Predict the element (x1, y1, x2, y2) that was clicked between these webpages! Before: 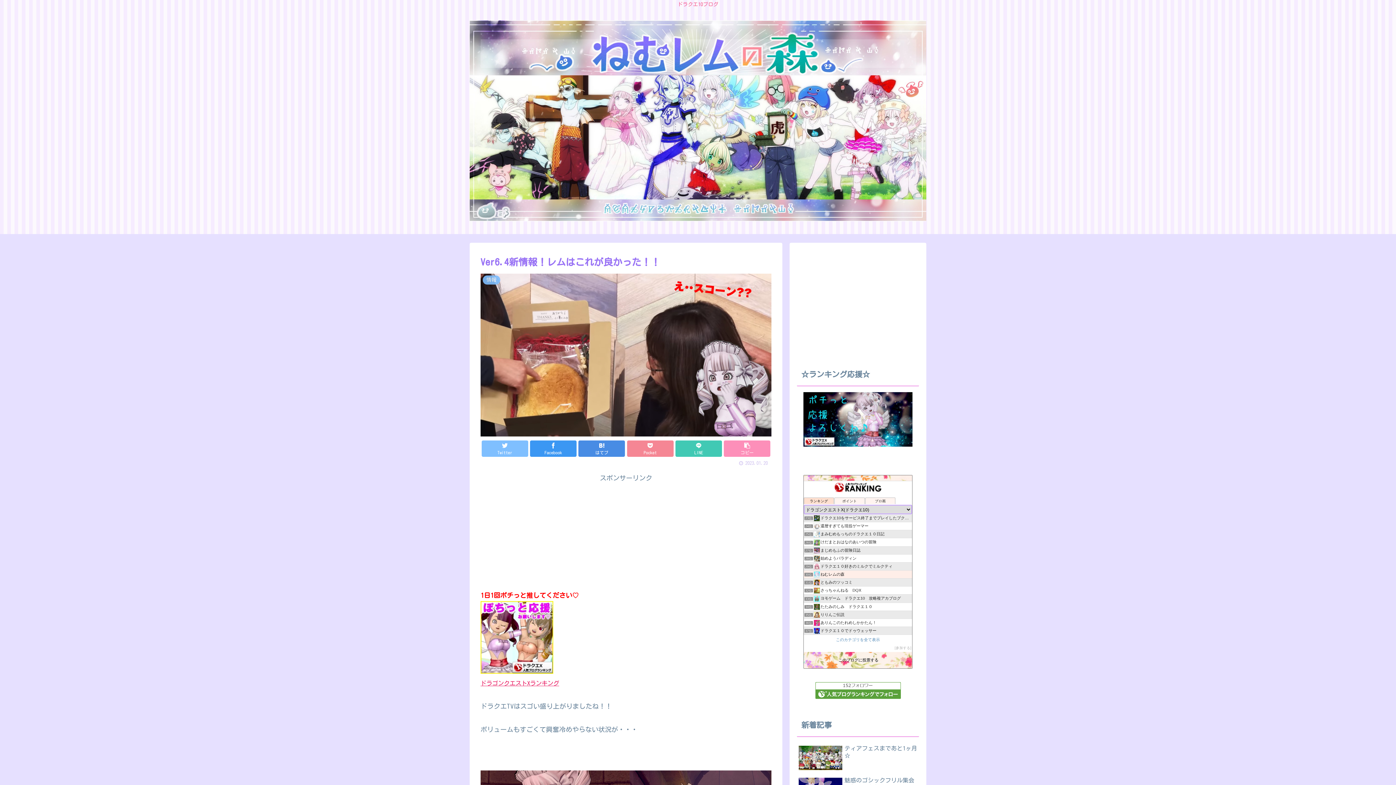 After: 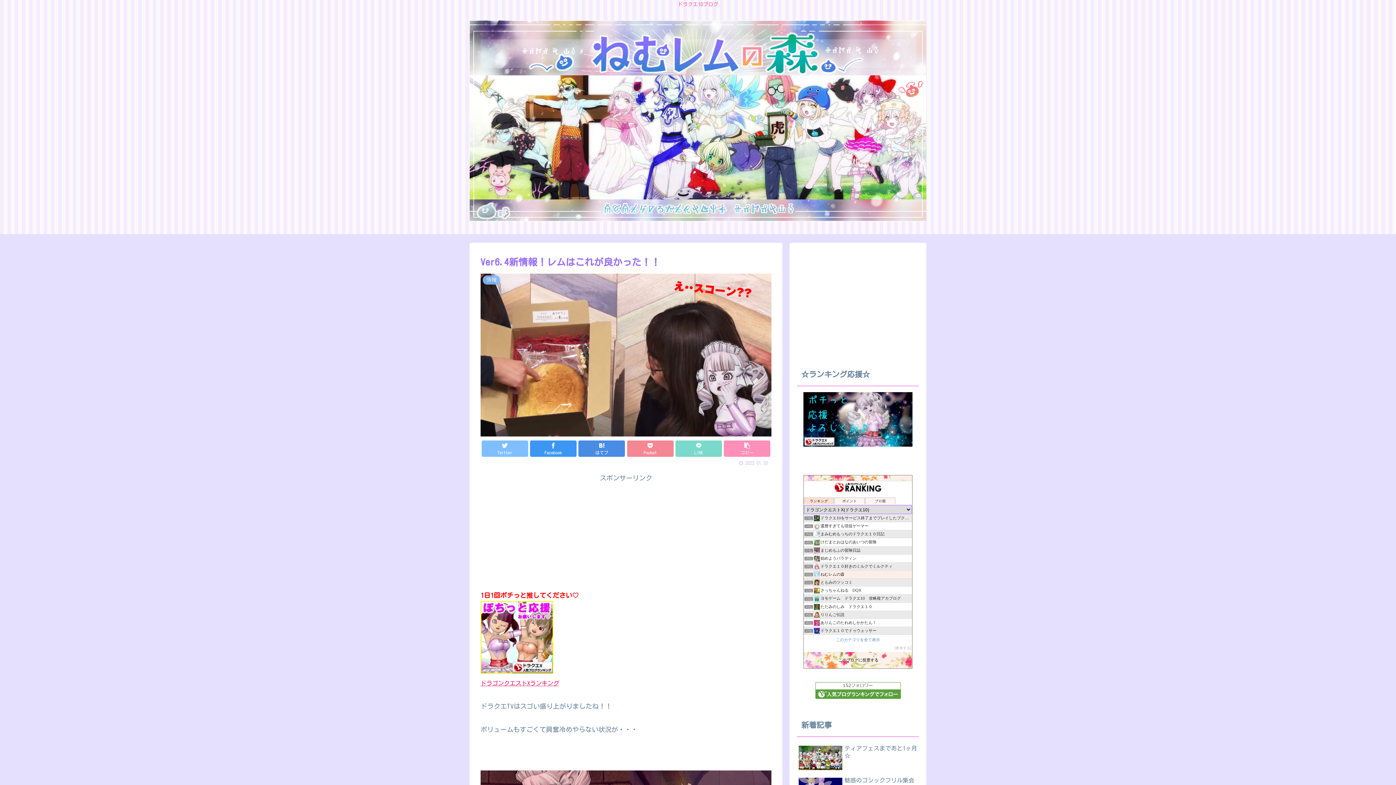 Action: label: LINE bbox: (675, 440, 722, 456)